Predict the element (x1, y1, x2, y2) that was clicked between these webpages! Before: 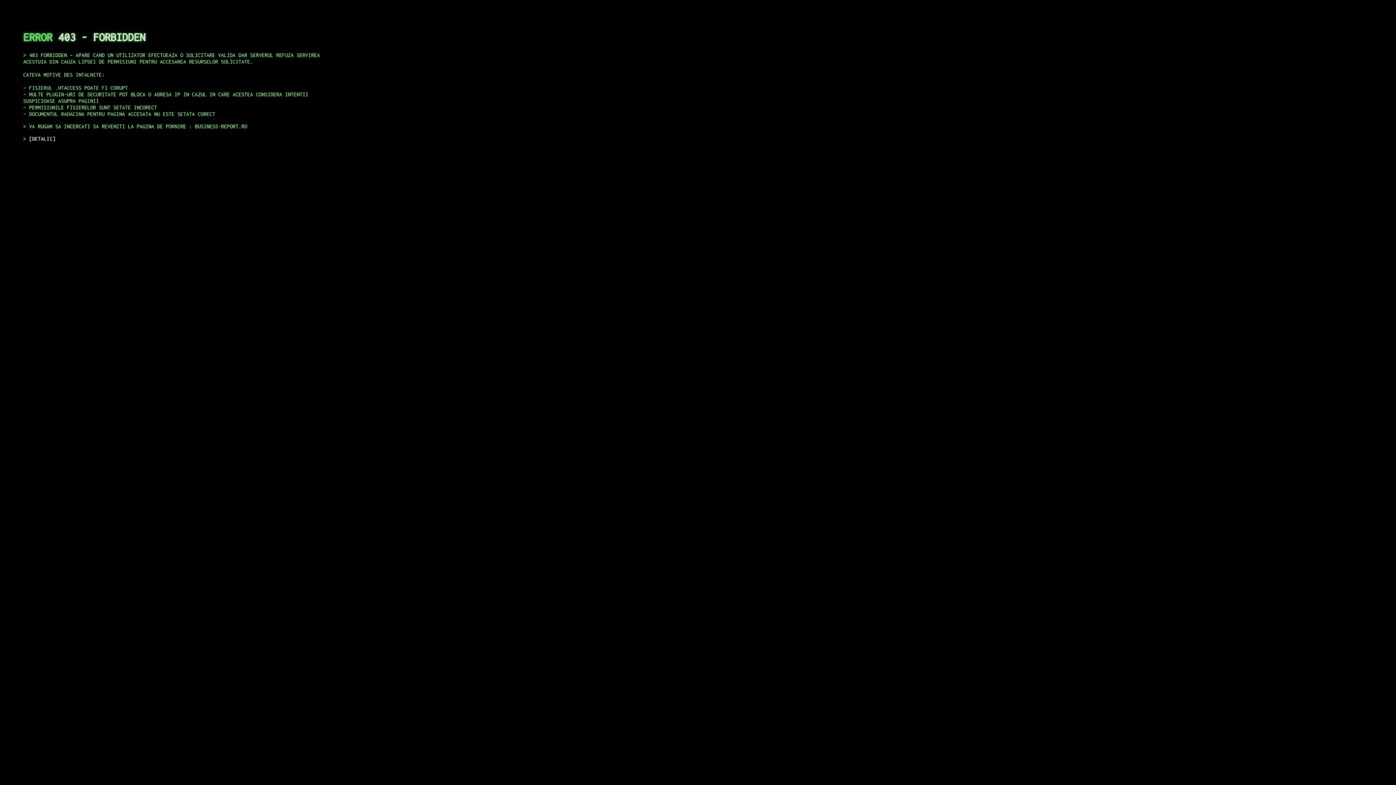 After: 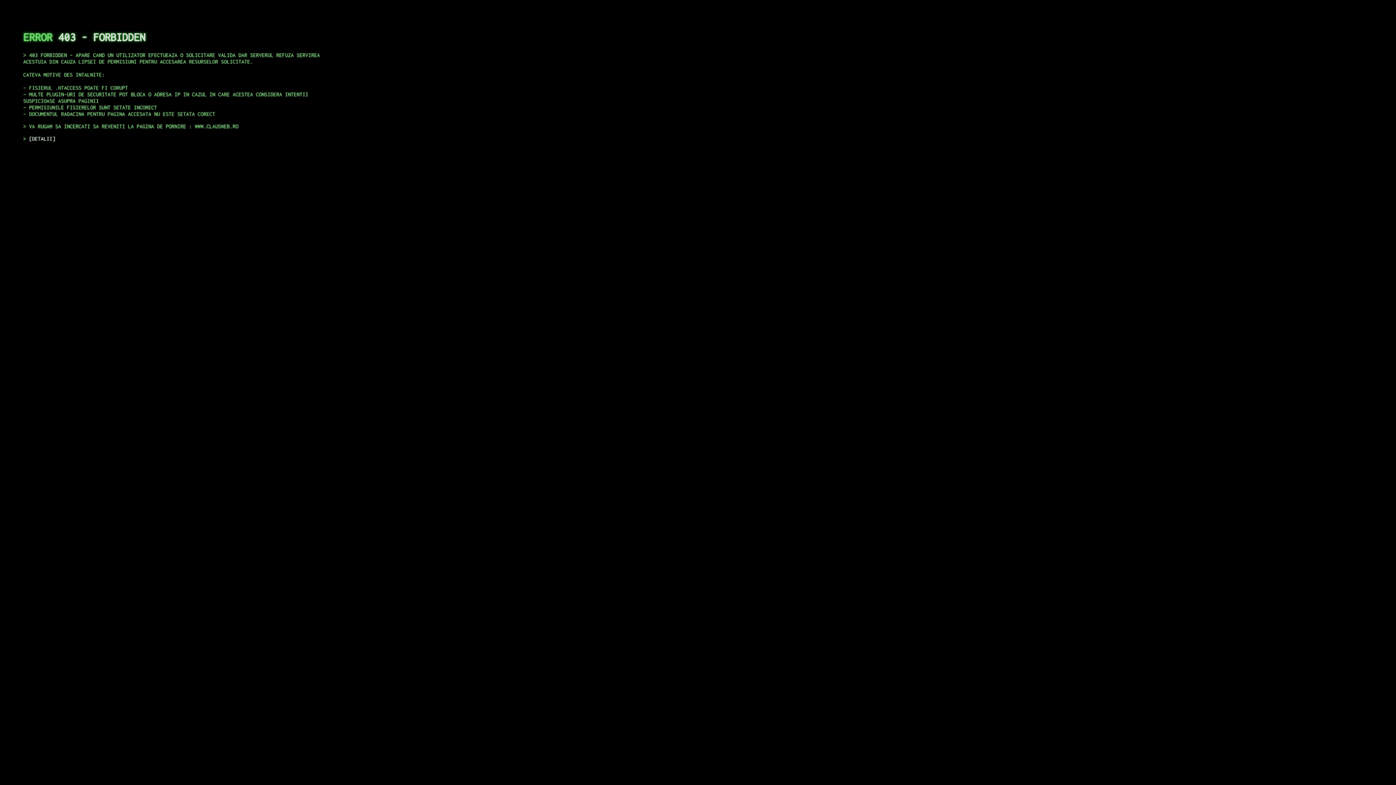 Action: label: DETALII bbox: (29, 135, 55, 141)